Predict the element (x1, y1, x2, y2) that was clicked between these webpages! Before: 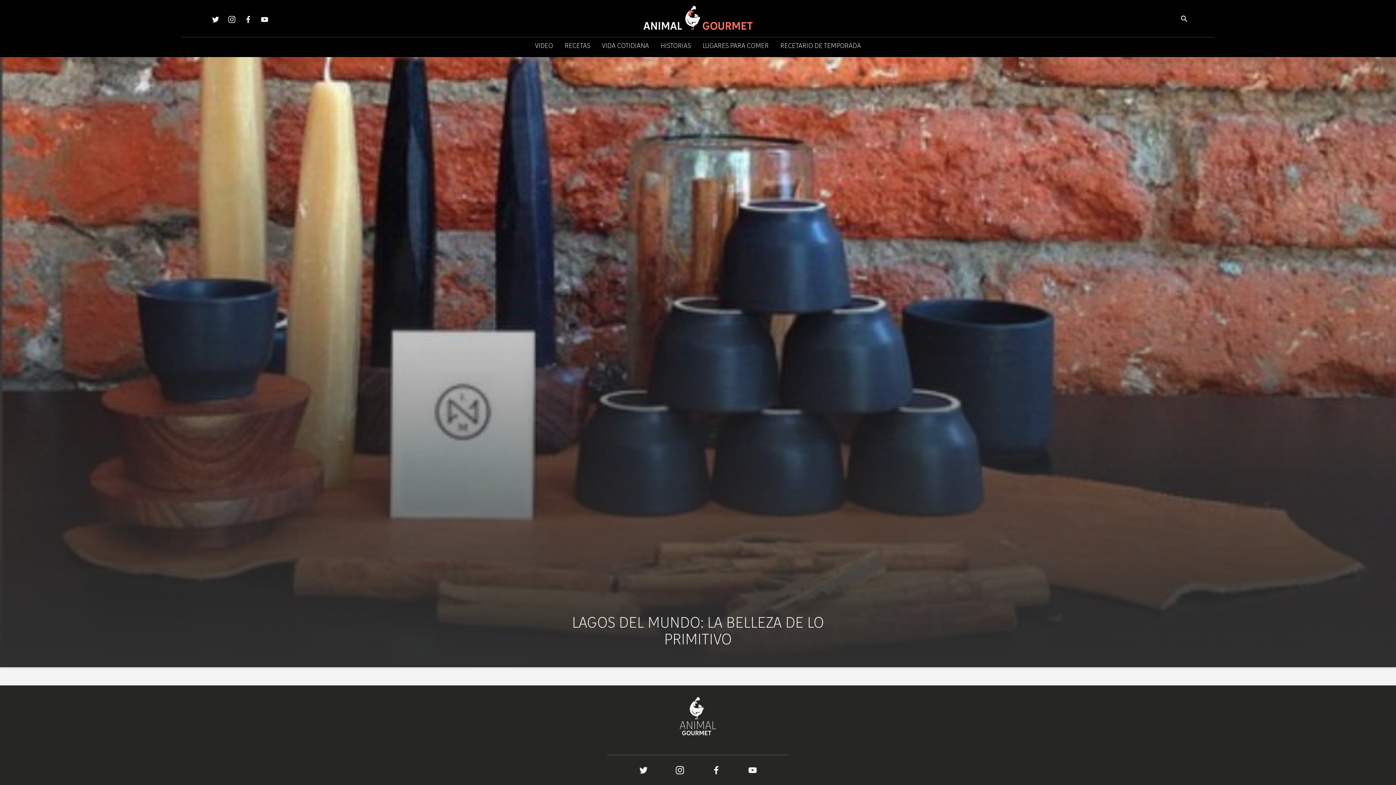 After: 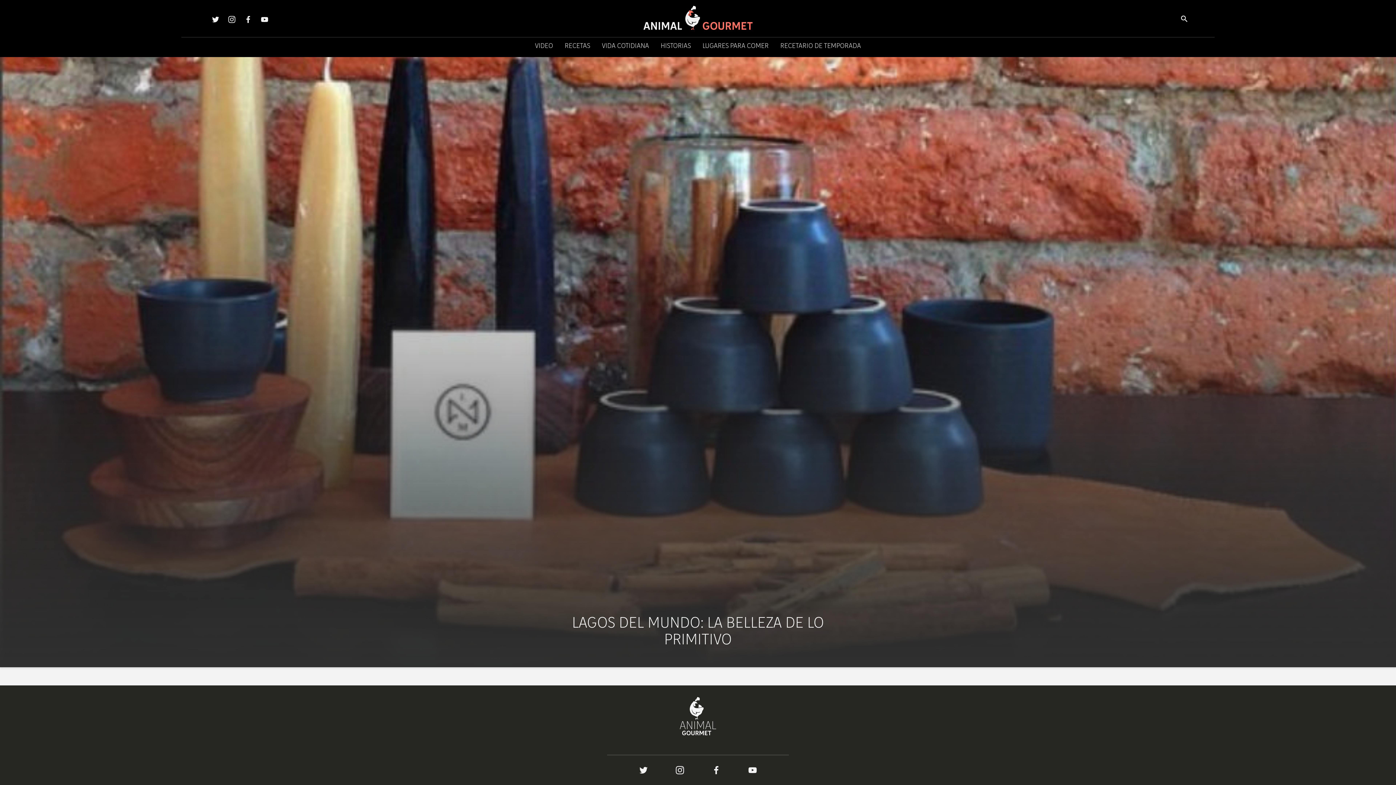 Action: bbox: (639, 766, 647, 776)